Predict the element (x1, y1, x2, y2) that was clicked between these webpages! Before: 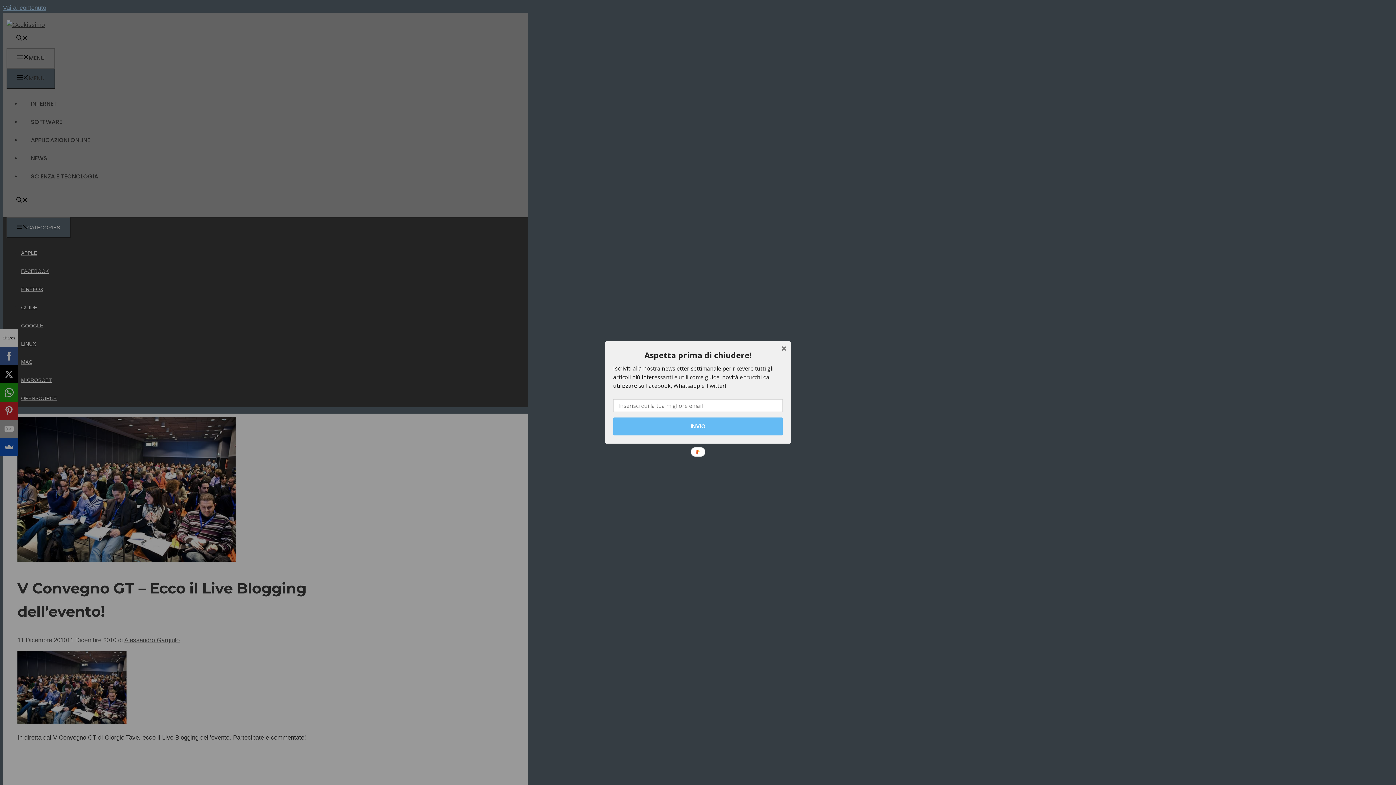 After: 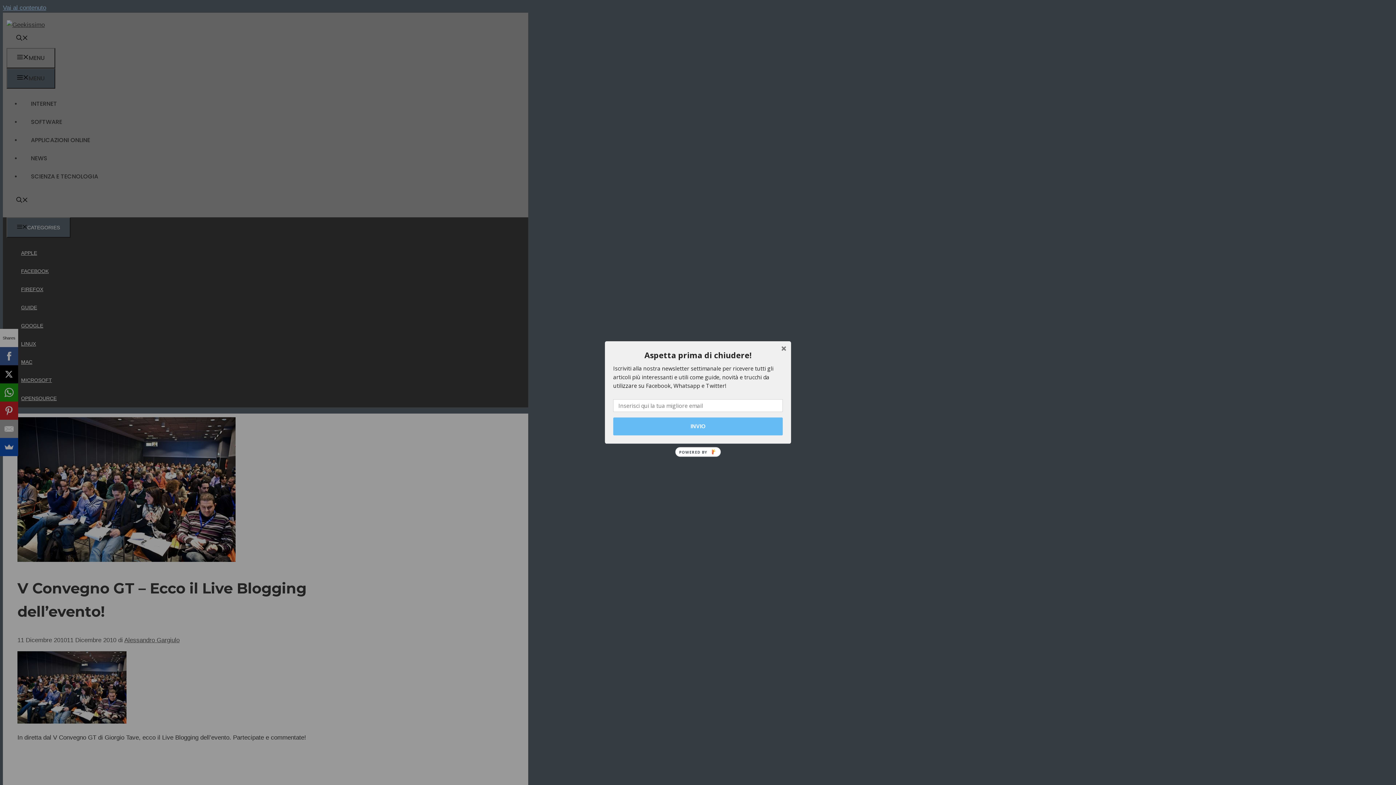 Action: bbox: (690, 447, 705, 457) label: POWERED BY